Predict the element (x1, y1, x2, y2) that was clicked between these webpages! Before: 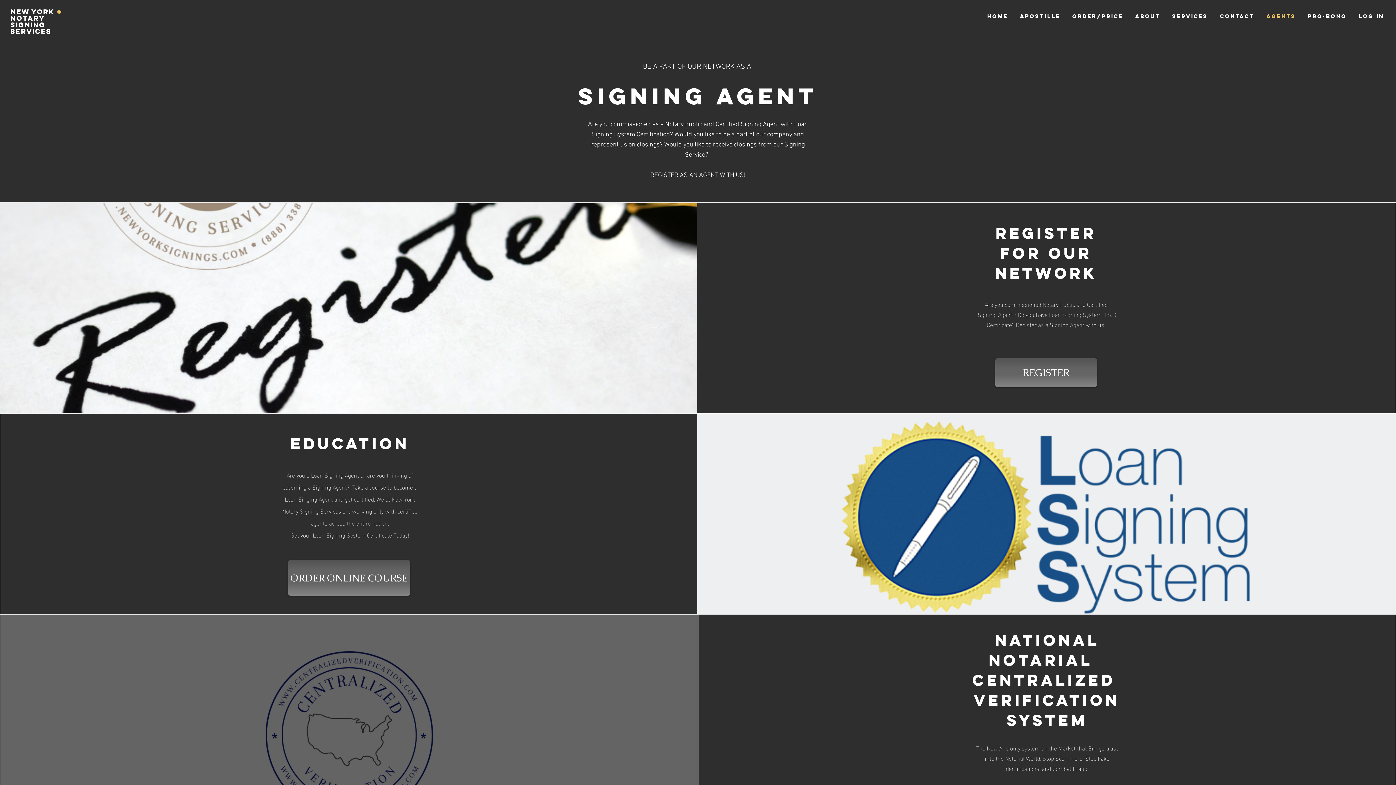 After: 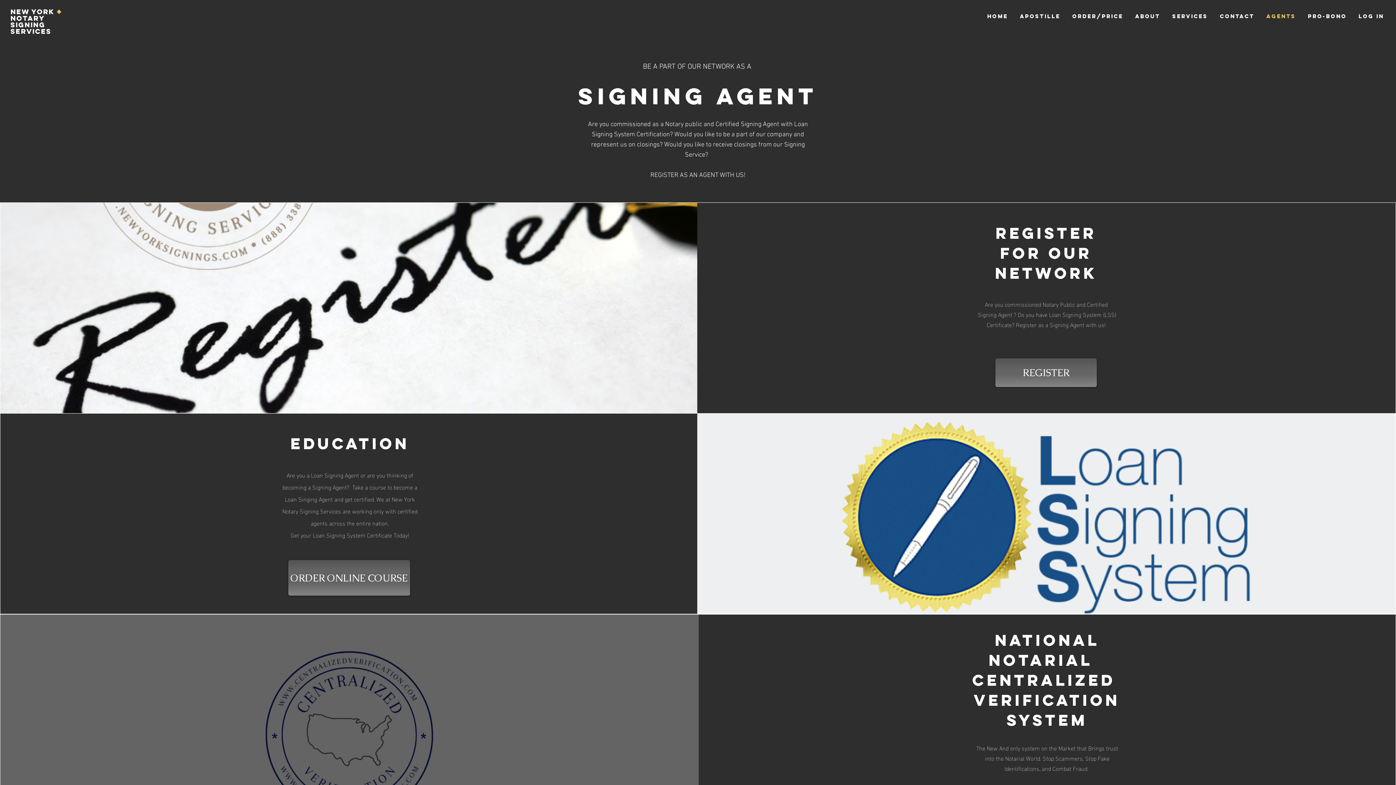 Action: label: REGISTER bbox: (995, 358, 1097, 387)